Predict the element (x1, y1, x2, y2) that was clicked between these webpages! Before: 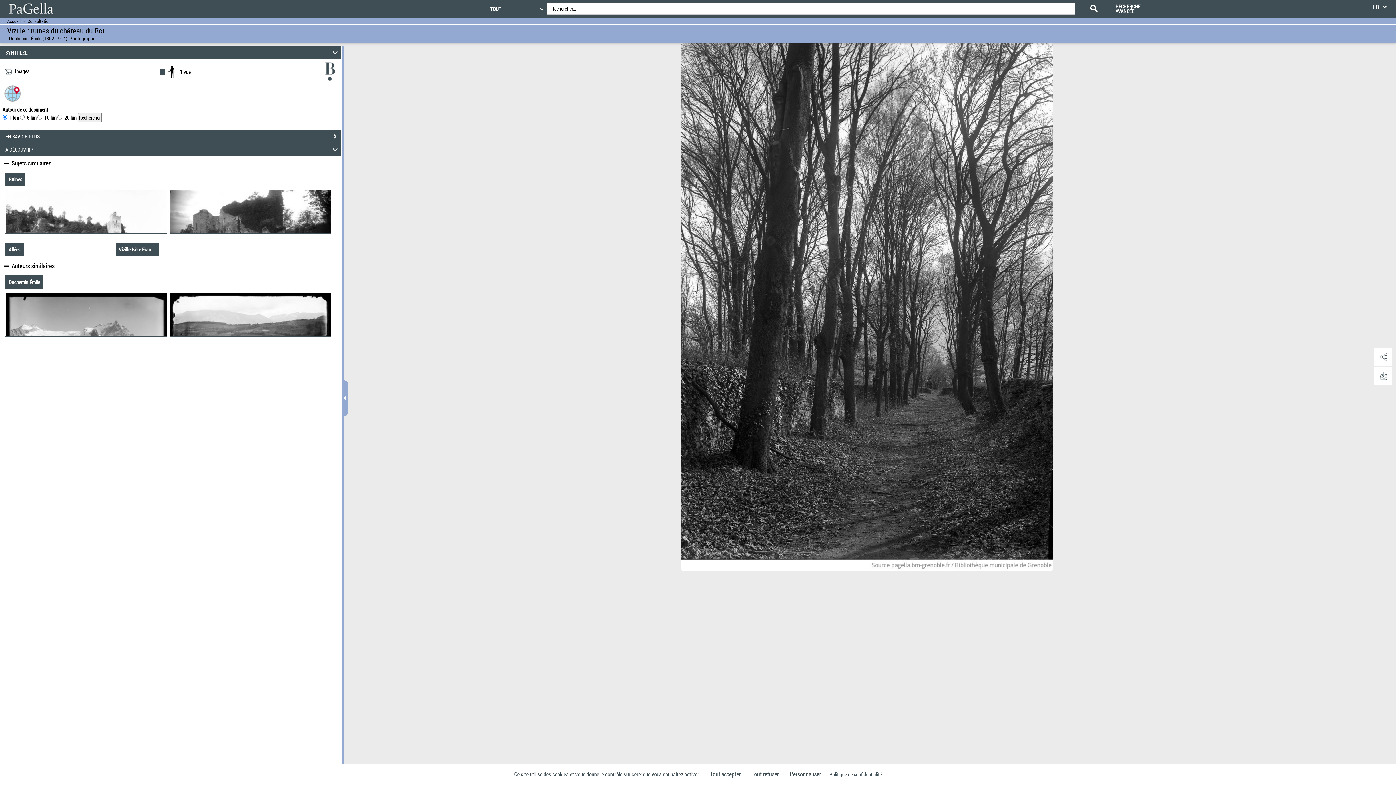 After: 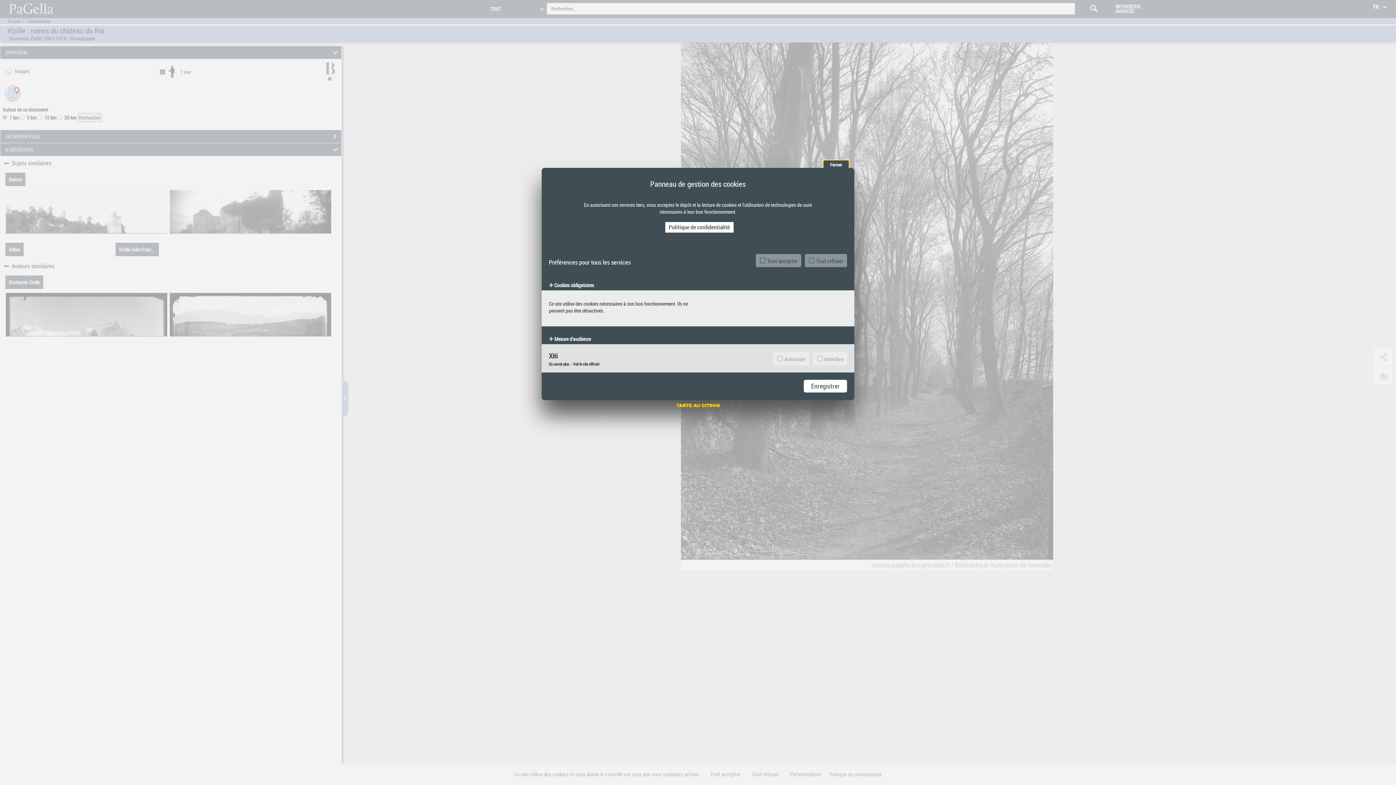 Action: bbox: (786, 769, 824, 780) label: Personnaliser (fenêtre modale)